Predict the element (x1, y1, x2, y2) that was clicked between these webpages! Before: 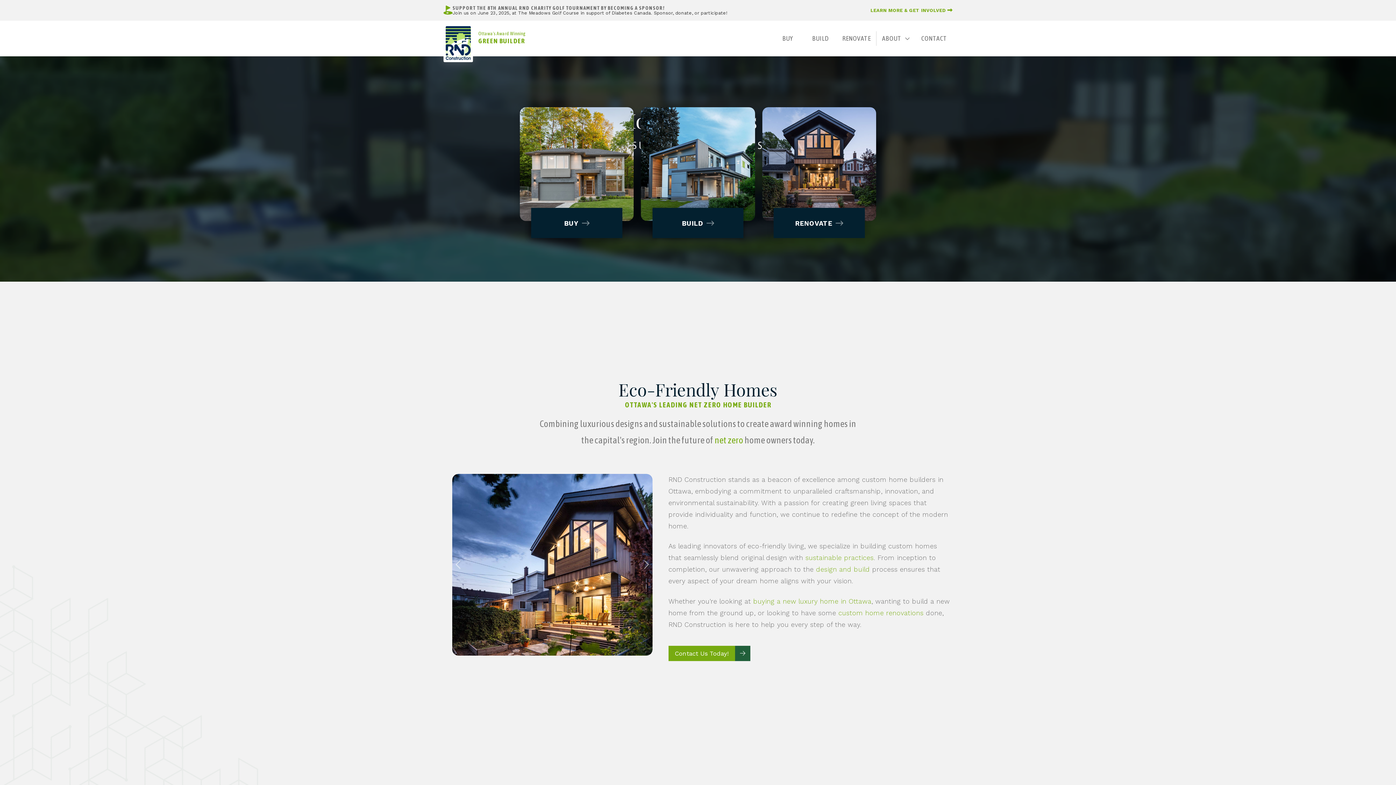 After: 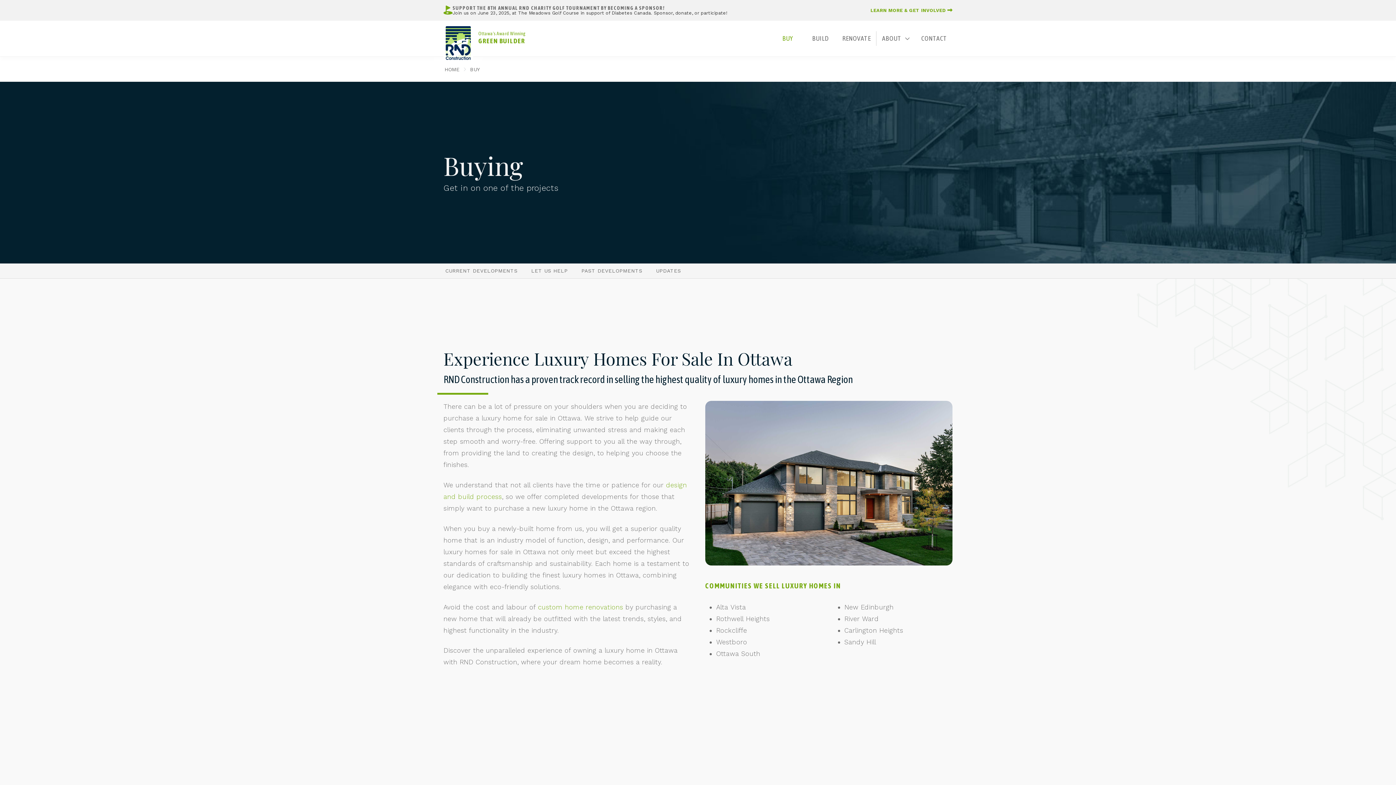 Action: label: BUY bbox: (771, 20, 804, 56)